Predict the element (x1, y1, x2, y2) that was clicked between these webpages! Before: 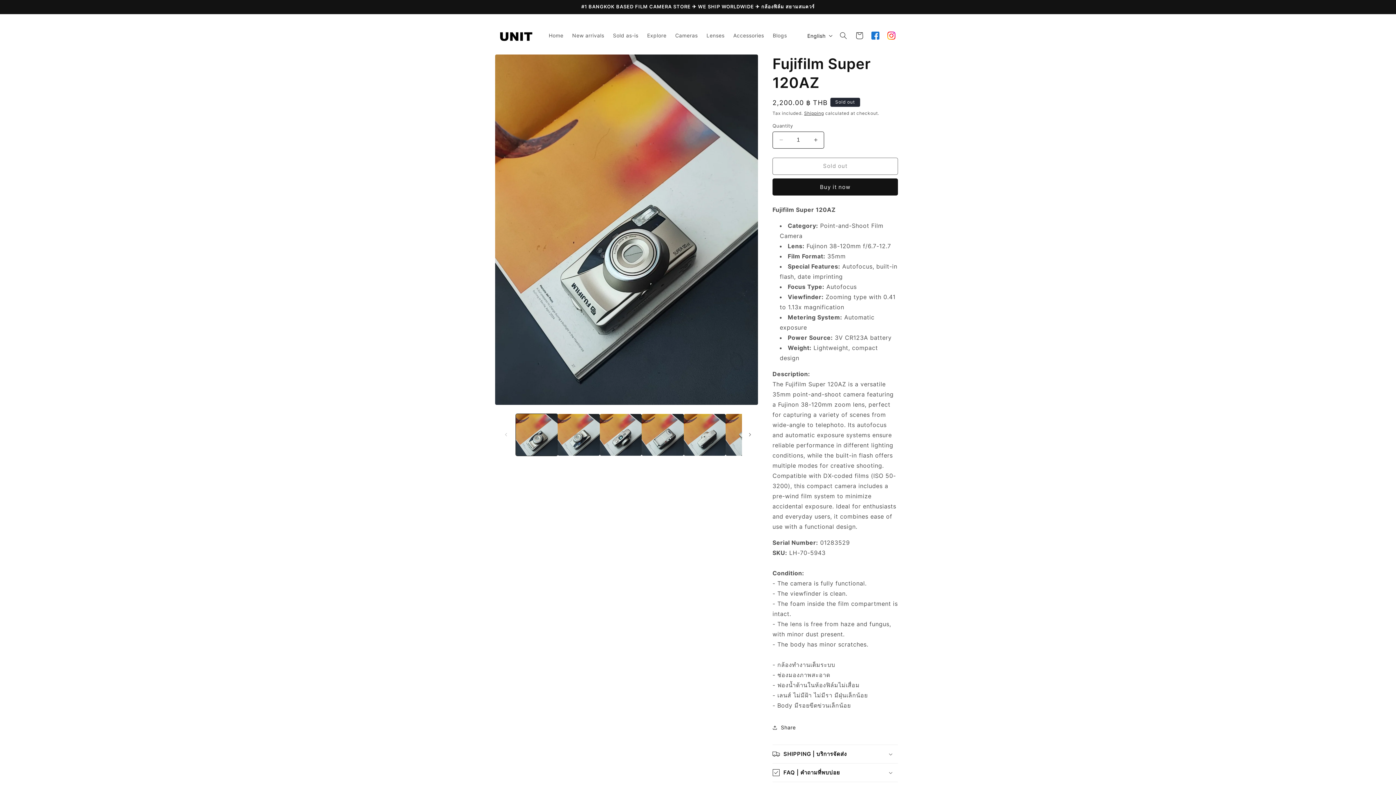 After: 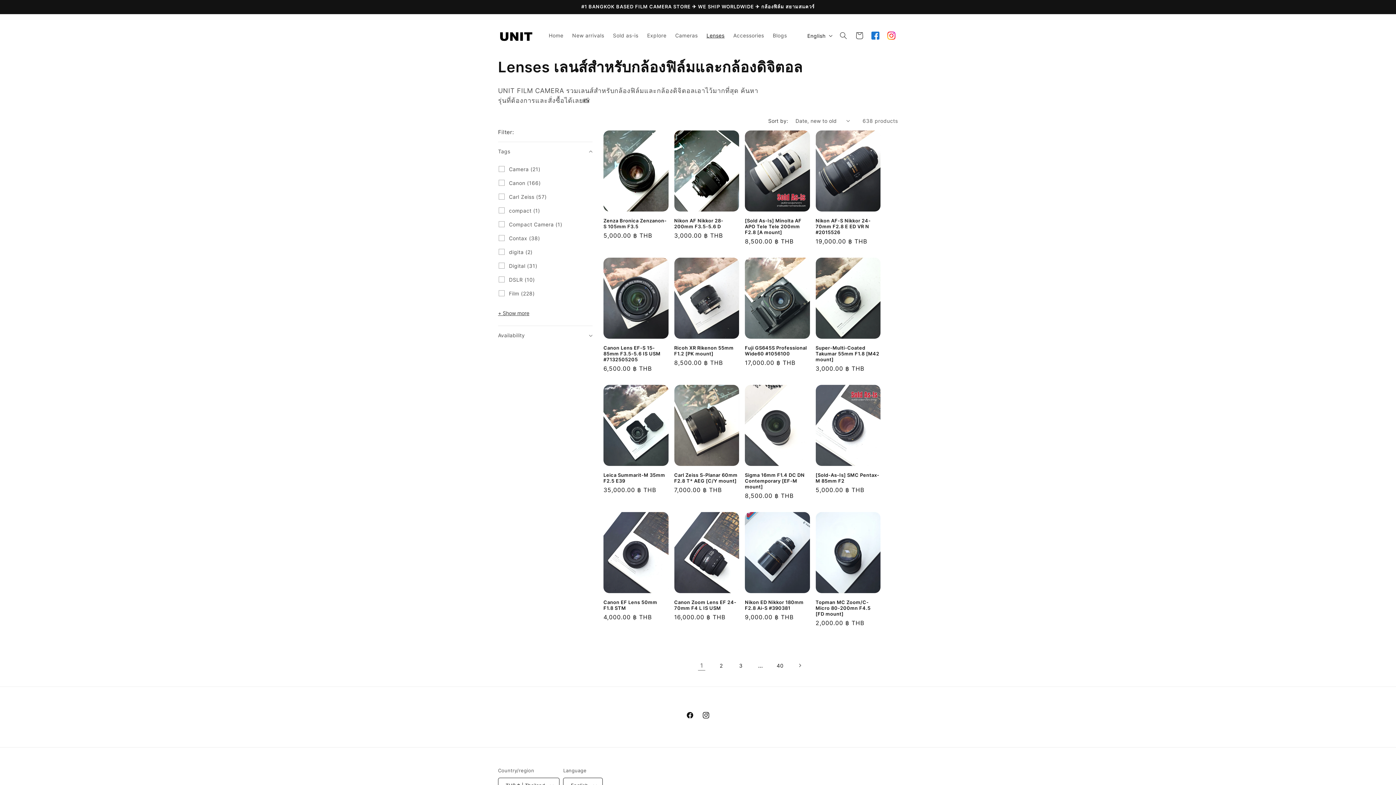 Action: bbox: (702, 28, 729, 43) label: Lenses